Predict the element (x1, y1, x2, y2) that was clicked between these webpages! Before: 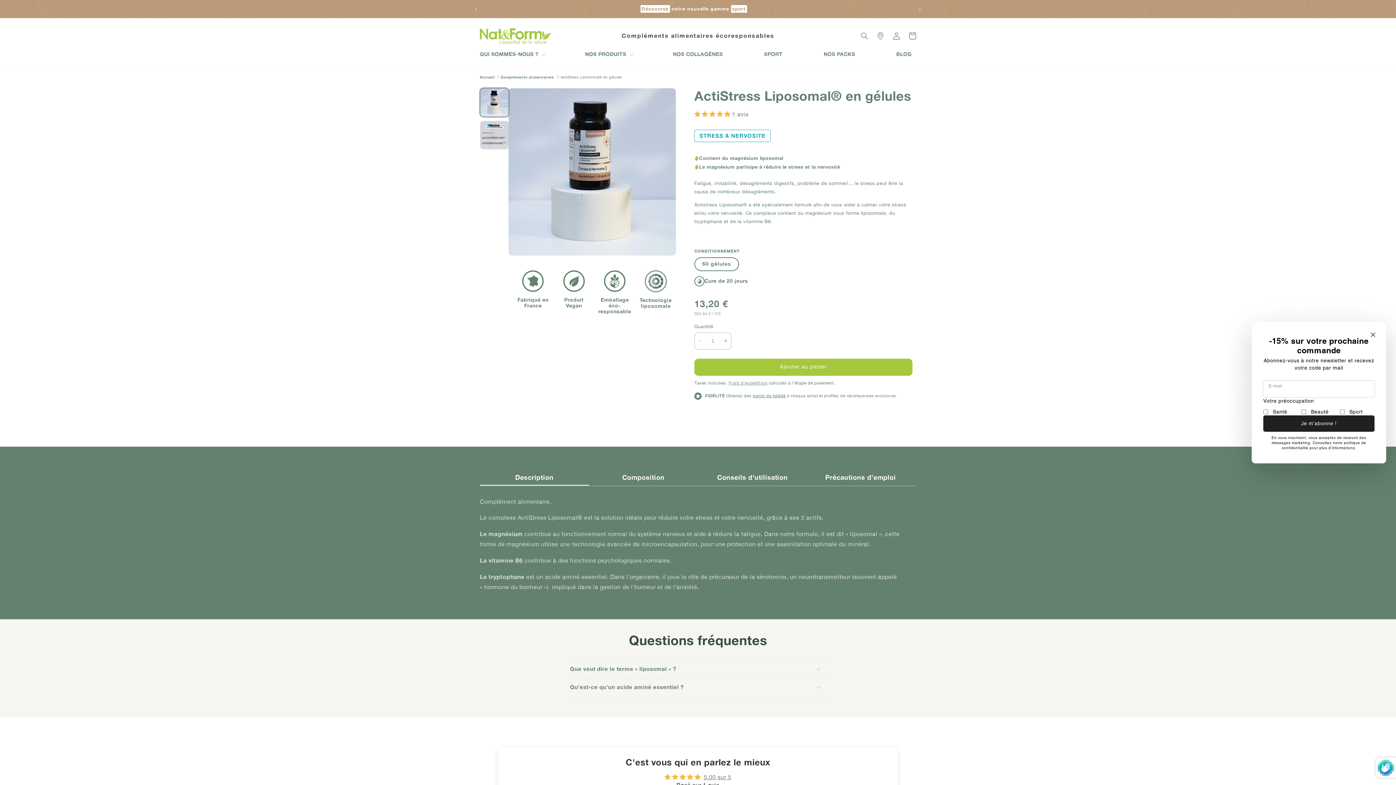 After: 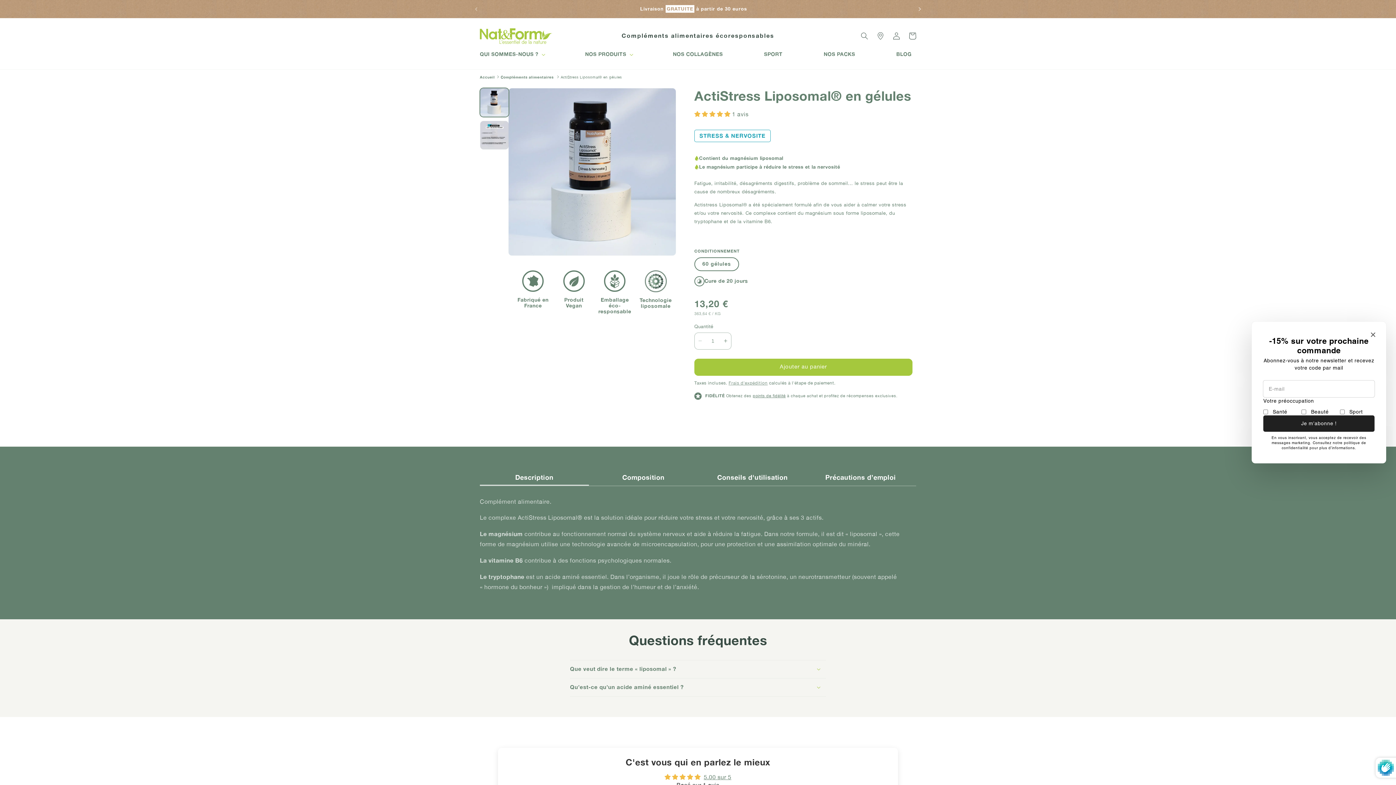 Action: bbox: (912, 0, 928, 16) label: Annonce suivante